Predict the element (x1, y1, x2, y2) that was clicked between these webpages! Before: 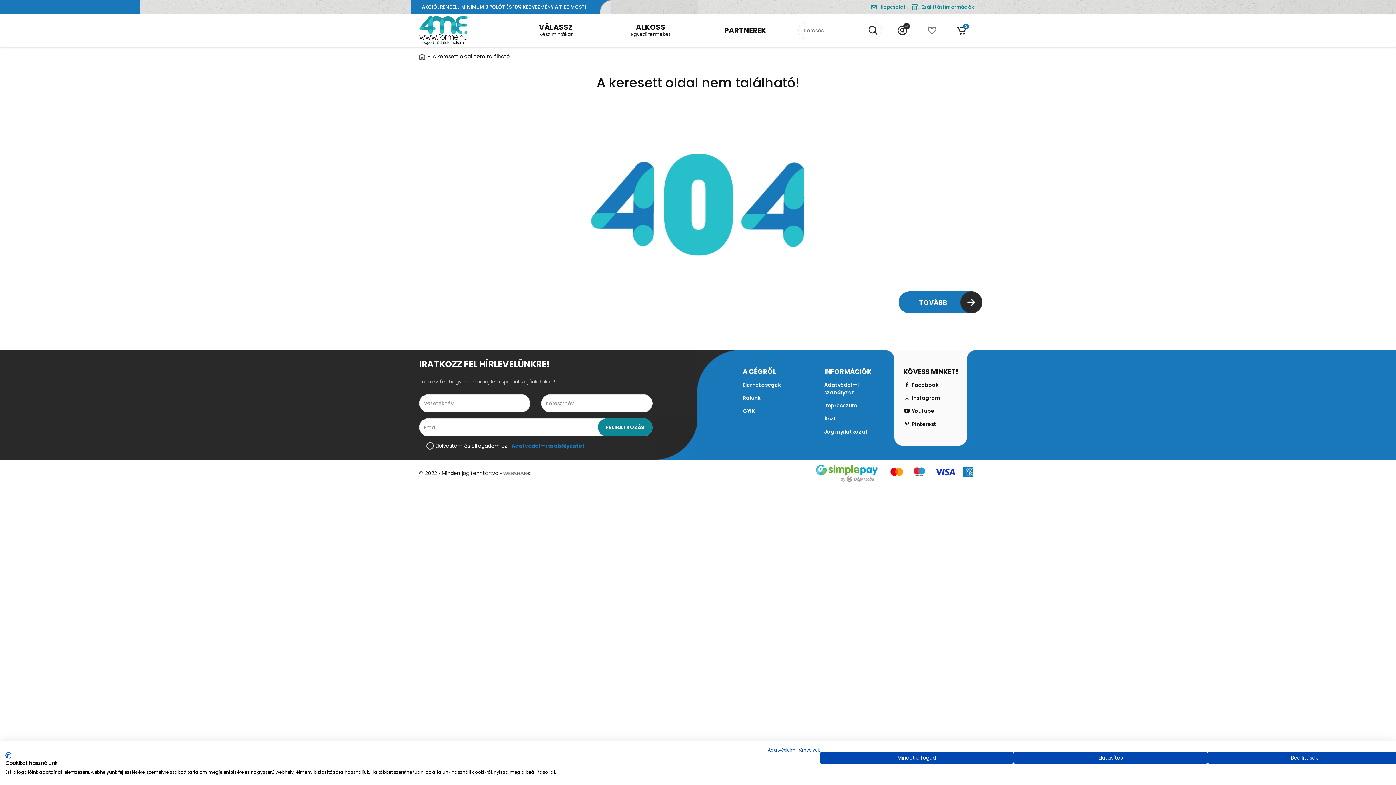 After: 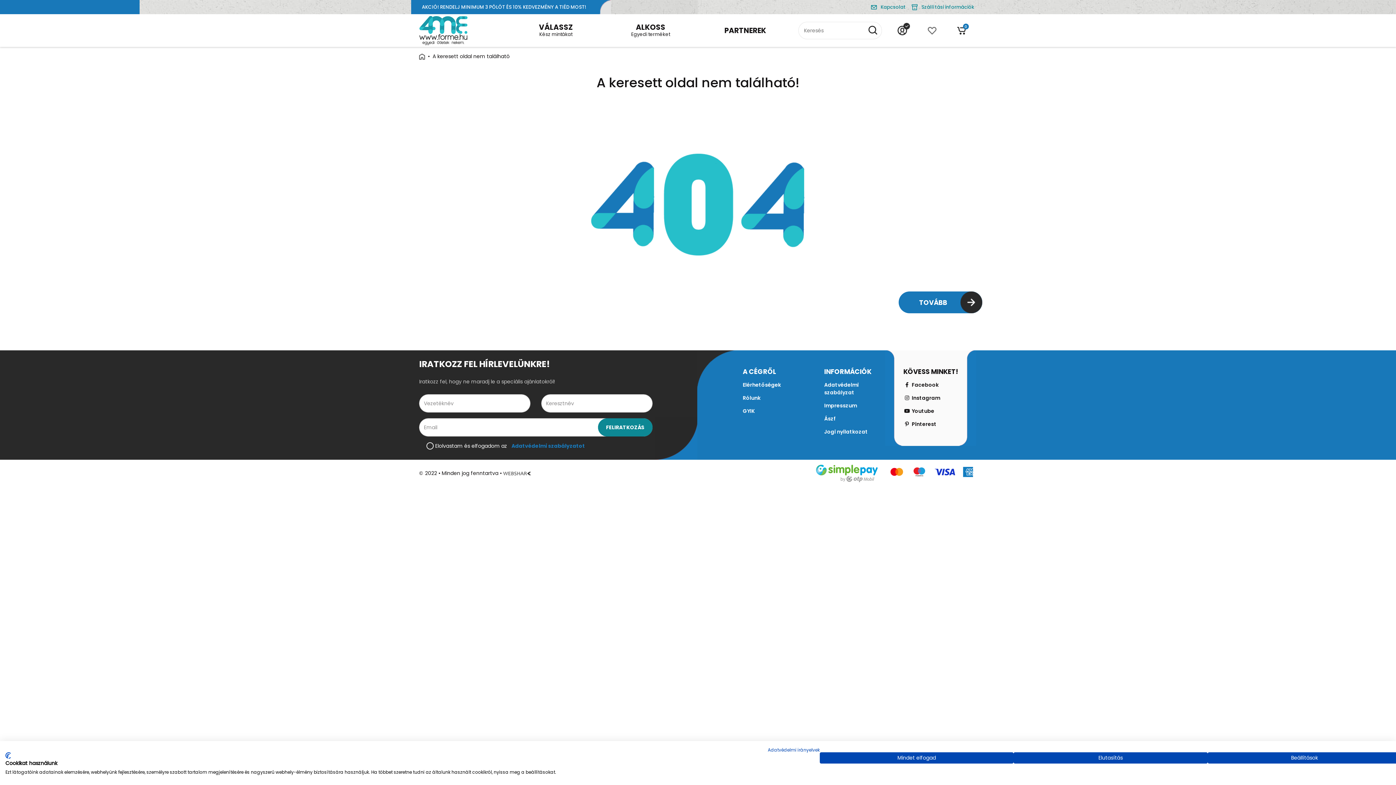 Action: label: Ászf bbox: (824, 415, 836, 422)